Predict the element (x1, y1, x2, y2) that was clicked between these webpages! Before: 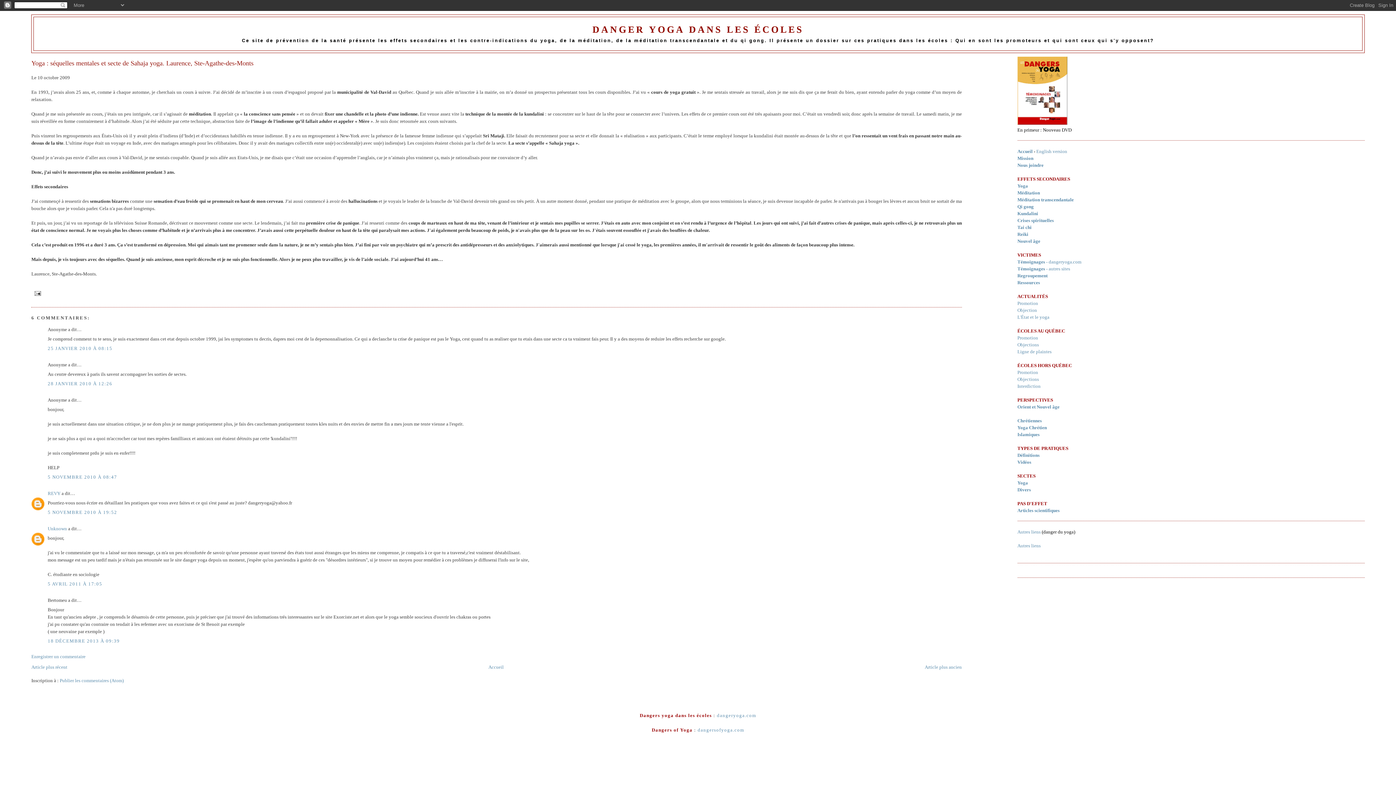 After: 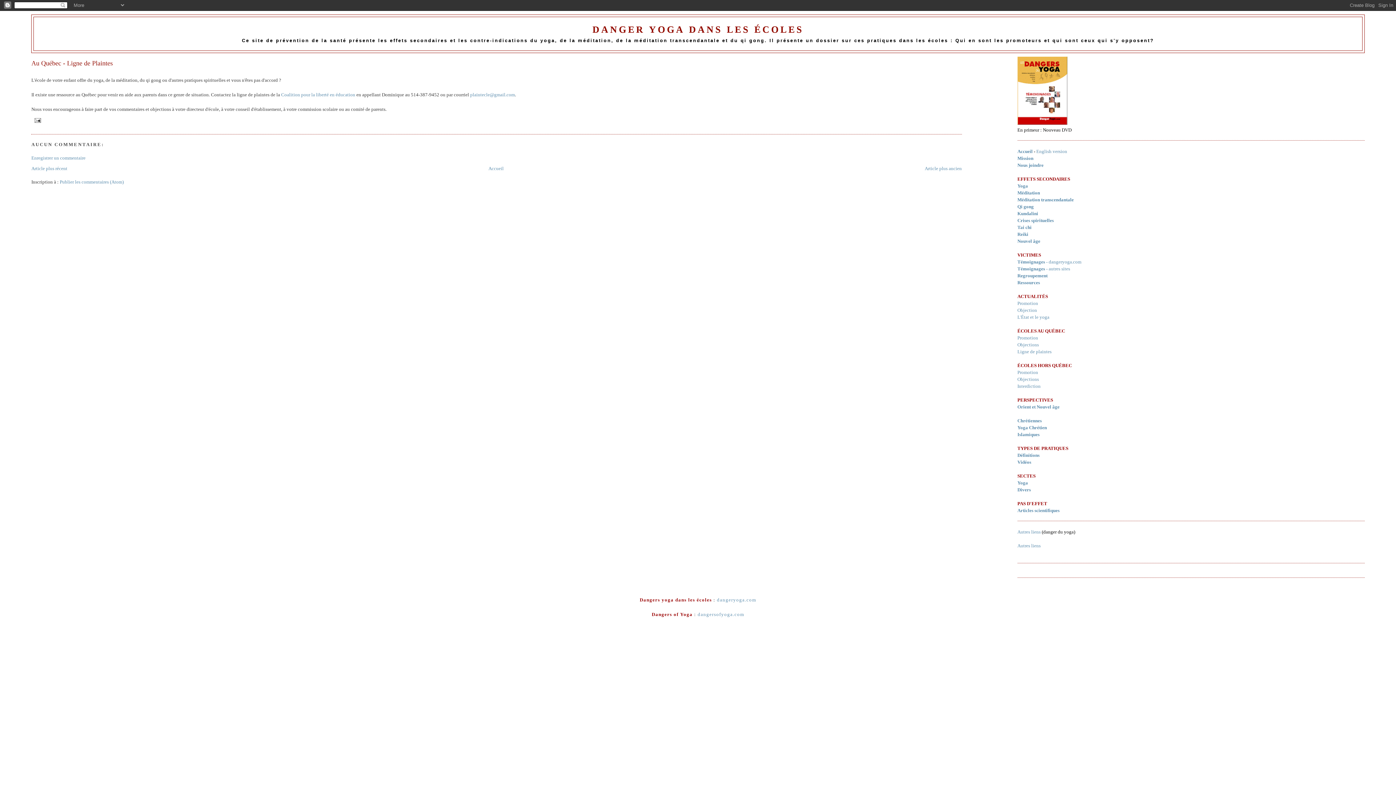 Action: bbox: (1017, 348, 1051, 354) label: Ligne de plaintes

